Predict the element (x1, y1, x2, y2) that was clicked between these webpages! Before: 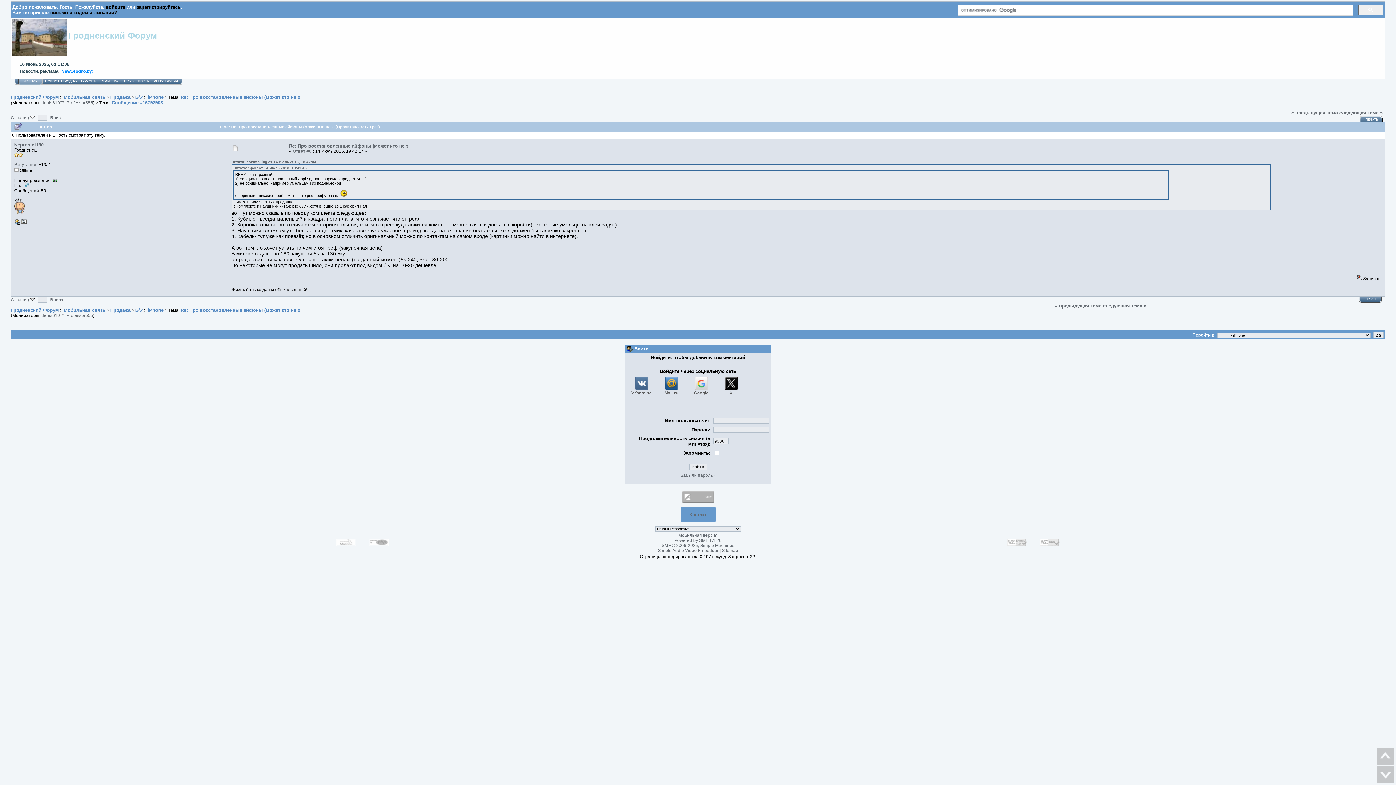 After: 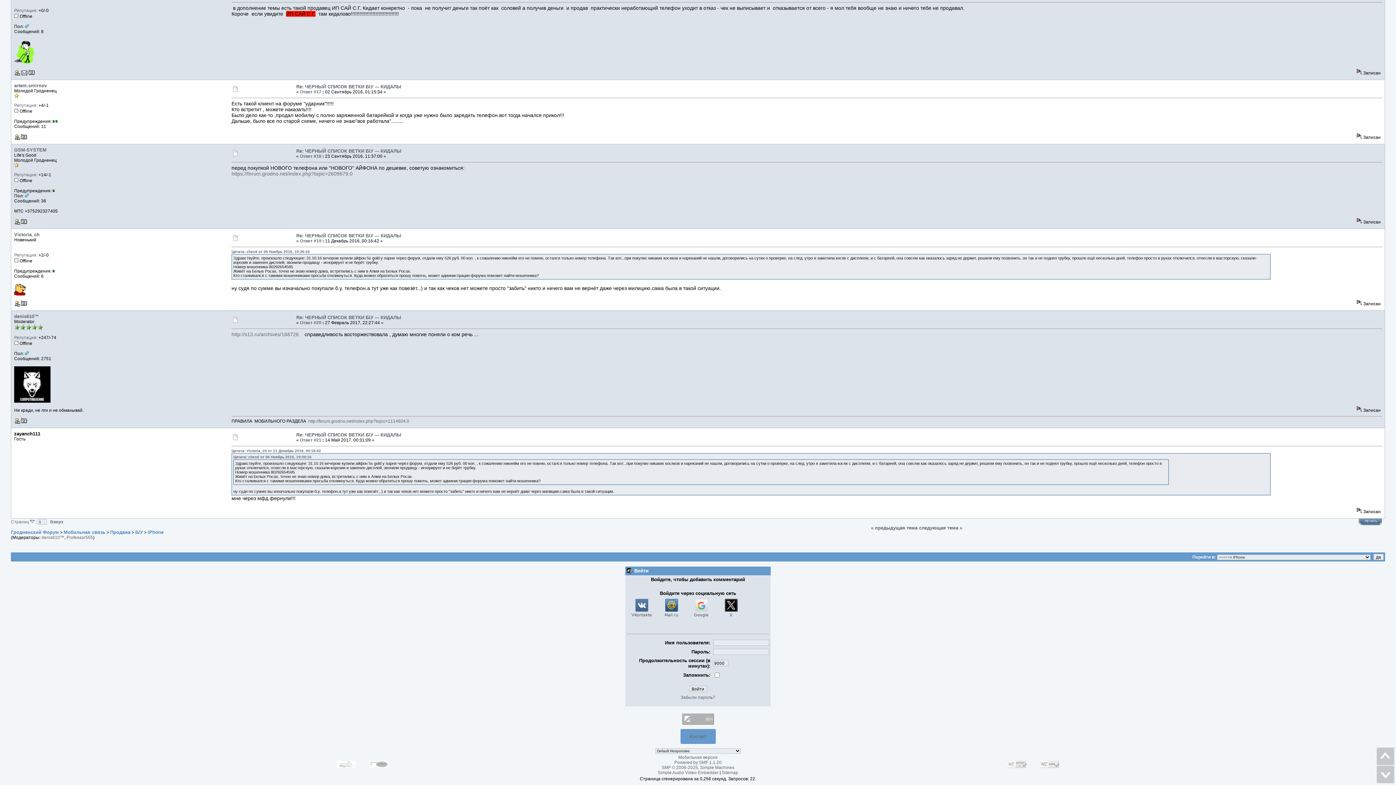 Action: bbox: (1103, 303, 1146, 308) label: следующая тема »